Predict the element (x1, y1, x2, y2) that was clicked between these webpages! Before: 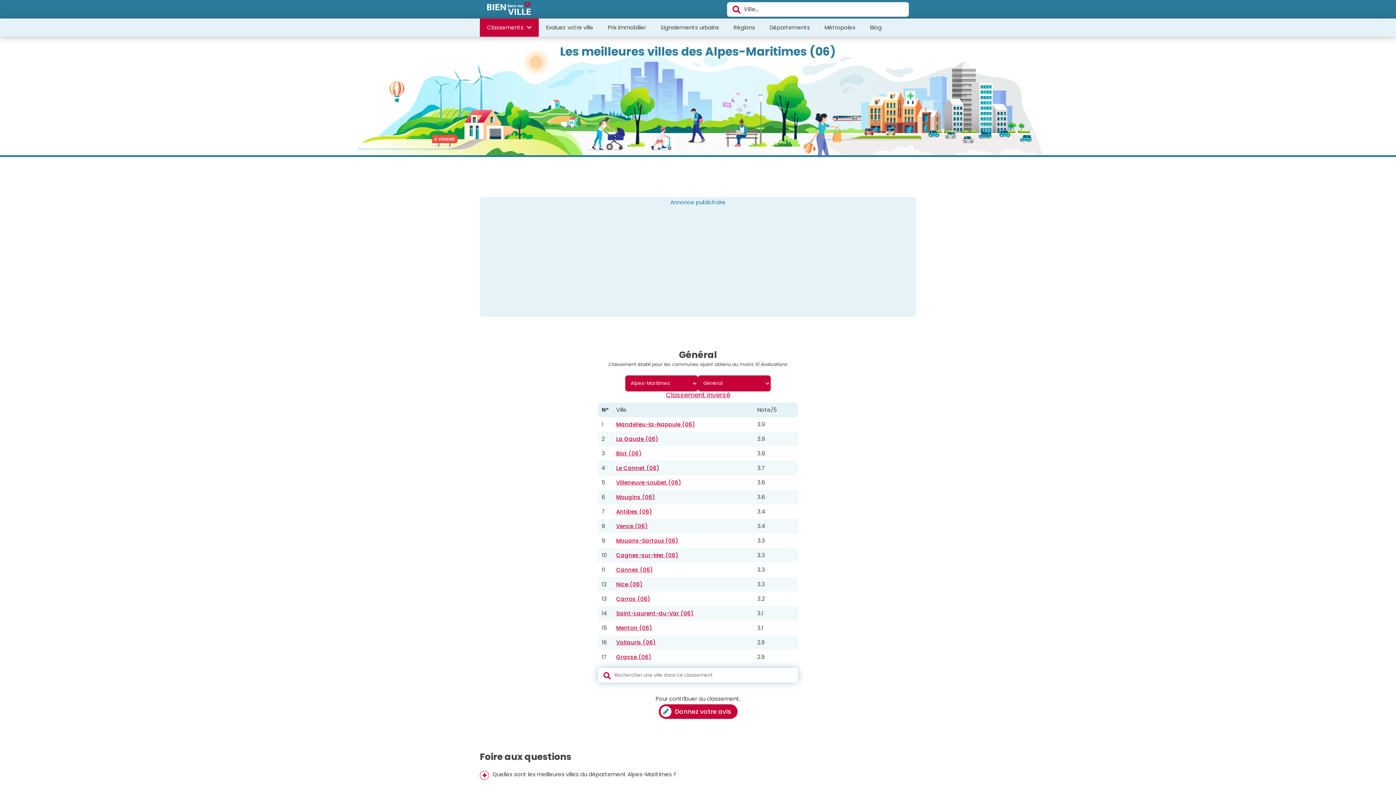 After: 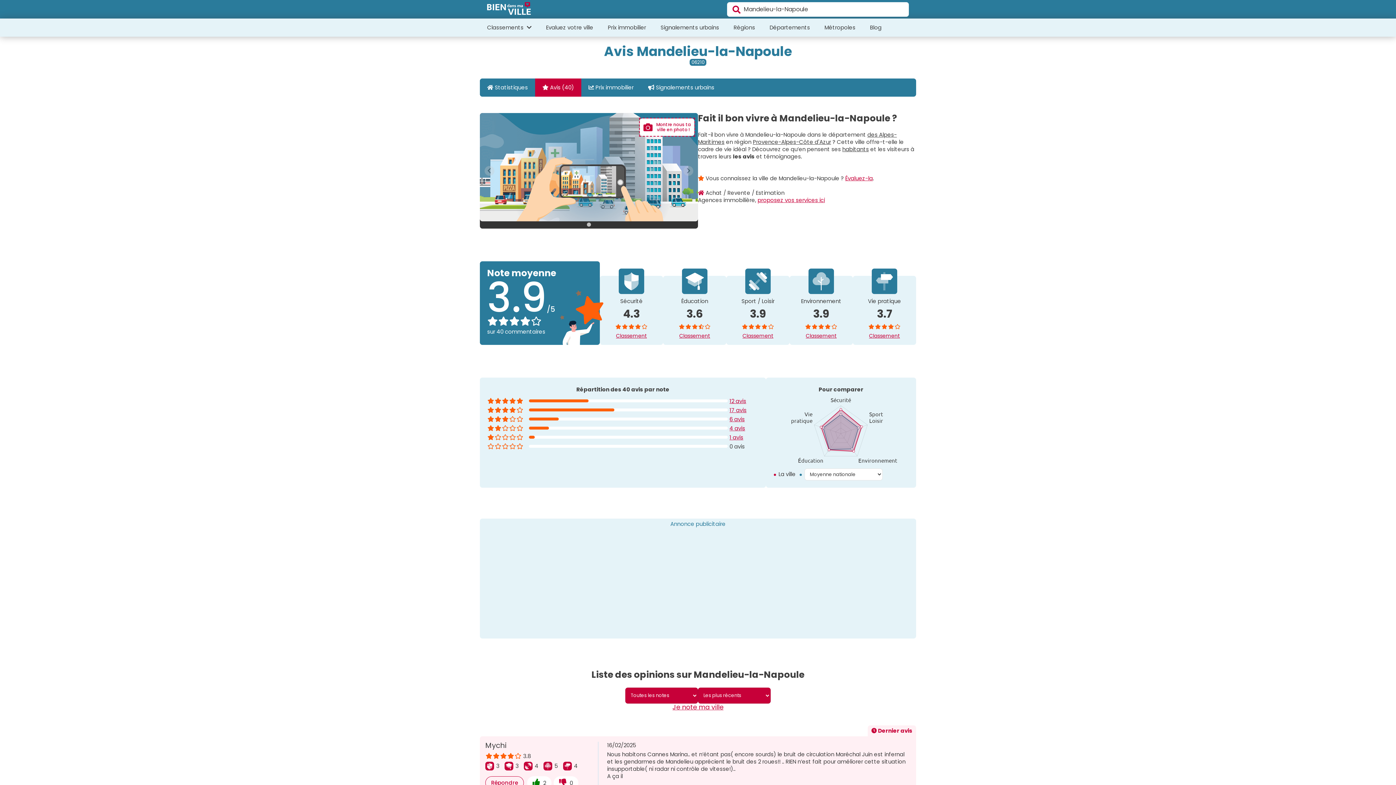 Action: bbox: (616, 420, 695, 428) label: Mandelieu-la-Napoule (06)